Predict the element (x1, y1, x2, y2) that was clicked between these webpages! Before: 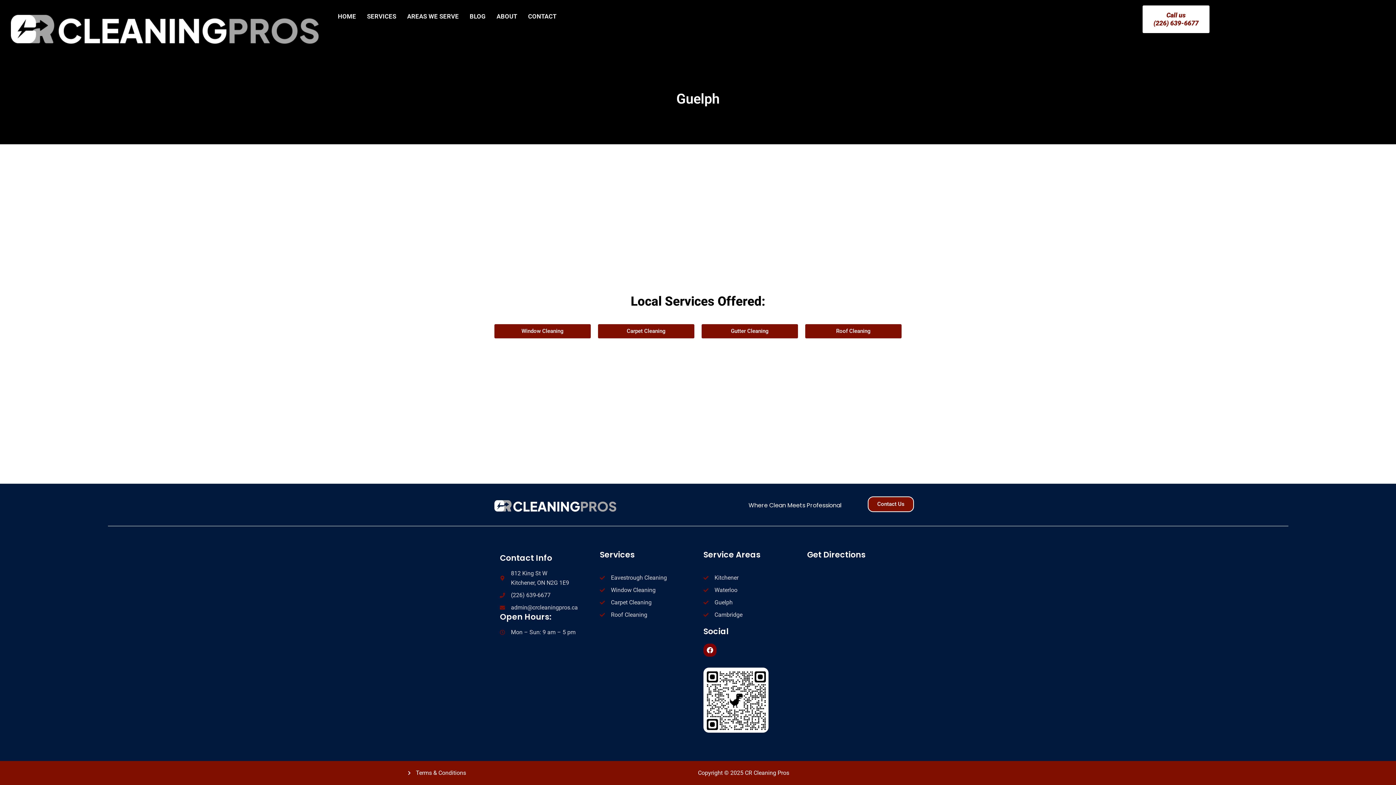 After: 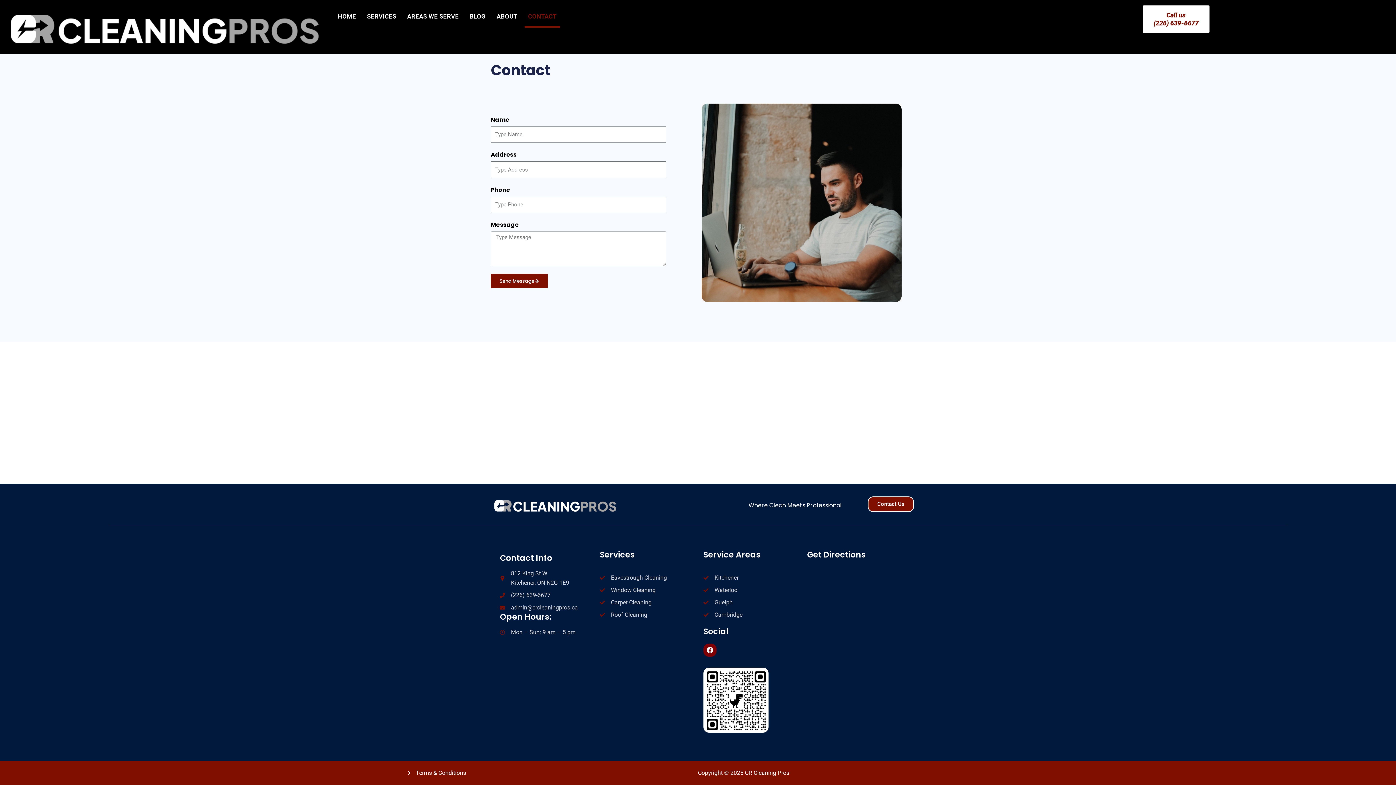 Action: bbox: (868, 496, 914, 512) label: Contact Us